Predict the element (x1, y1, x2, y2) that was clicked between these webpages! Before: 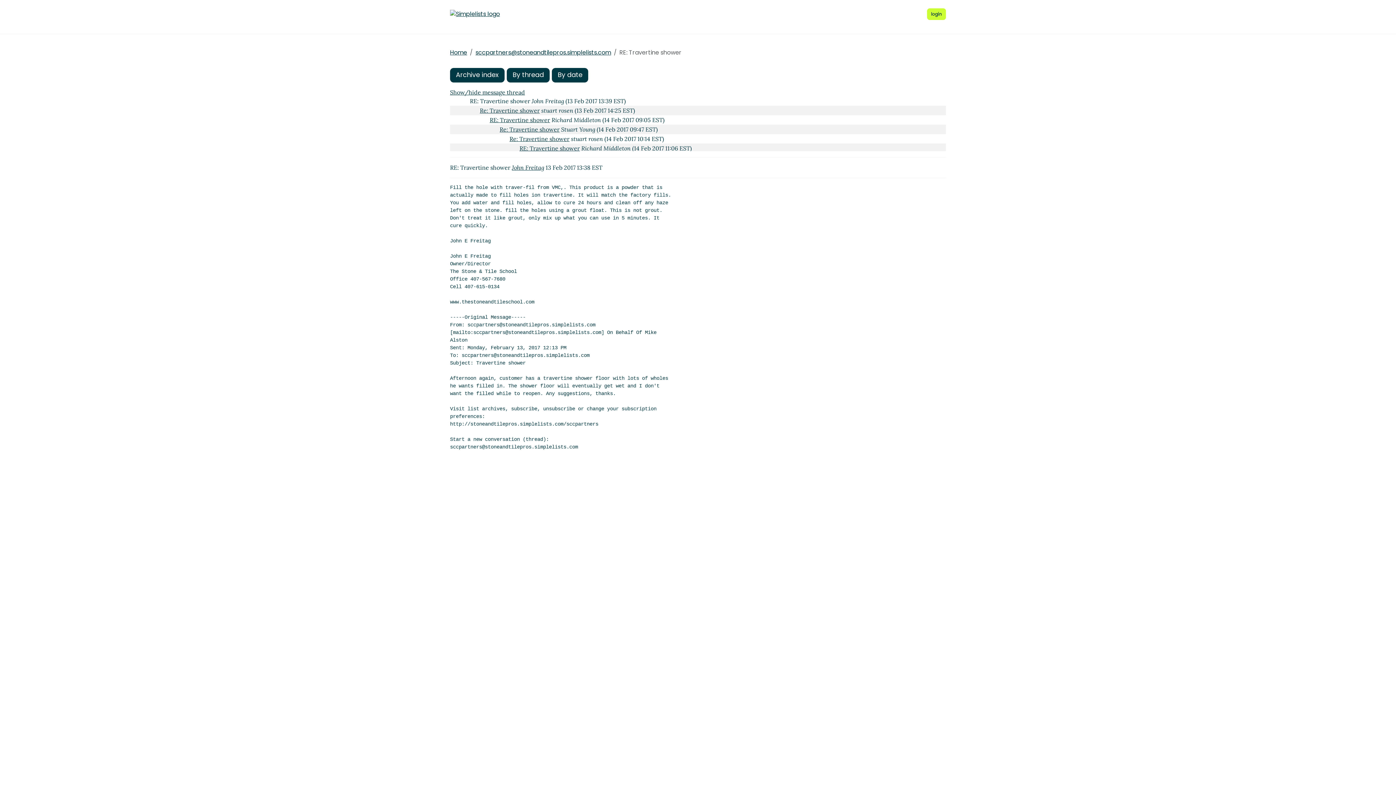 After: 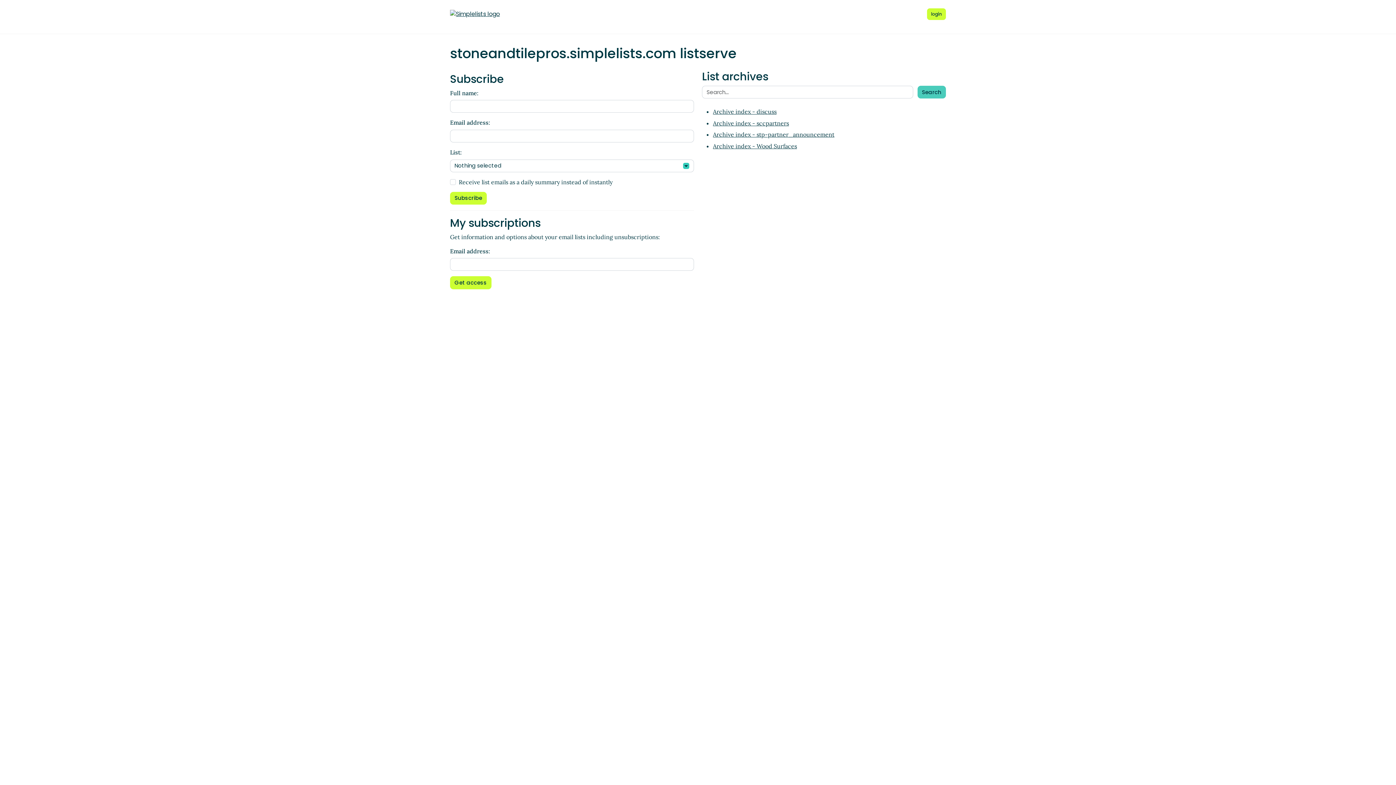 Action: bbox: (450, 9, 519, 18)